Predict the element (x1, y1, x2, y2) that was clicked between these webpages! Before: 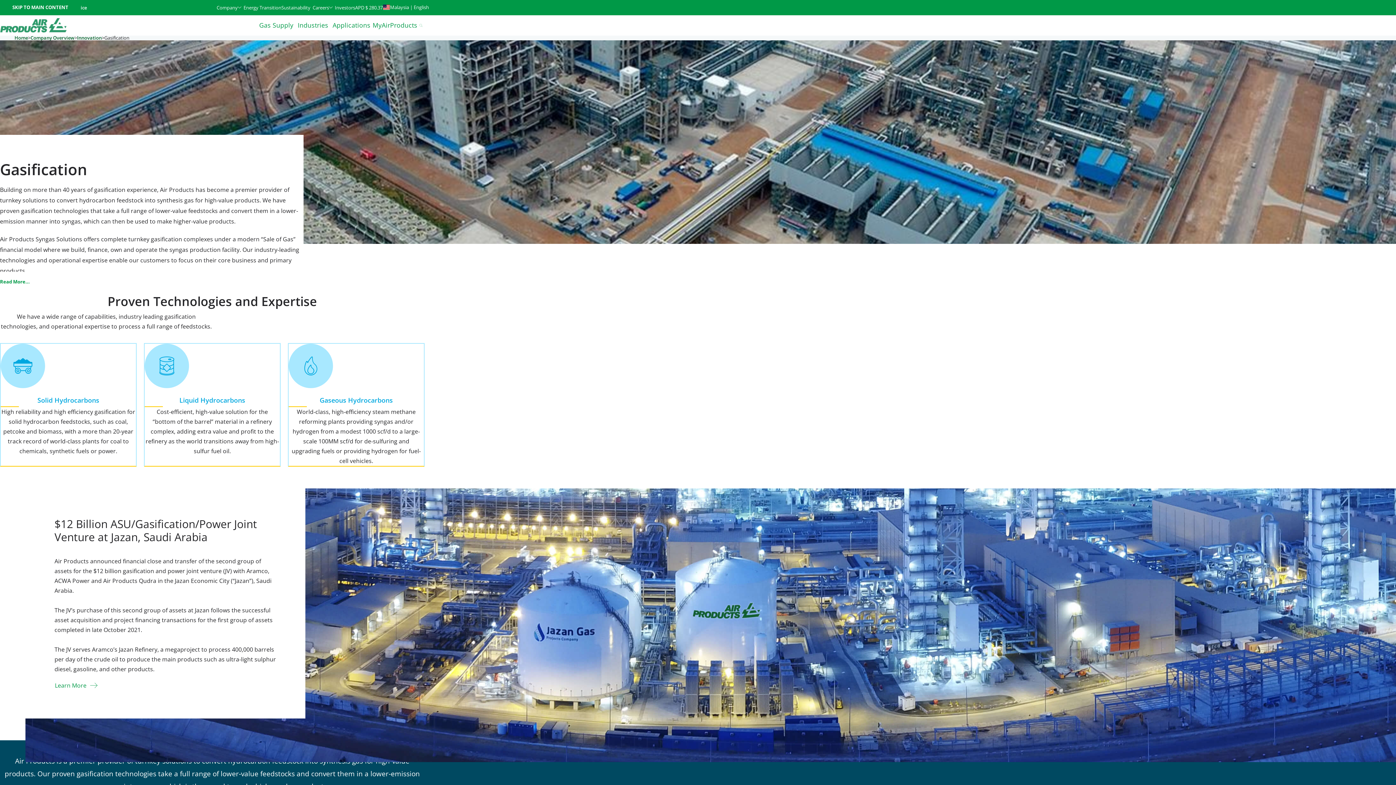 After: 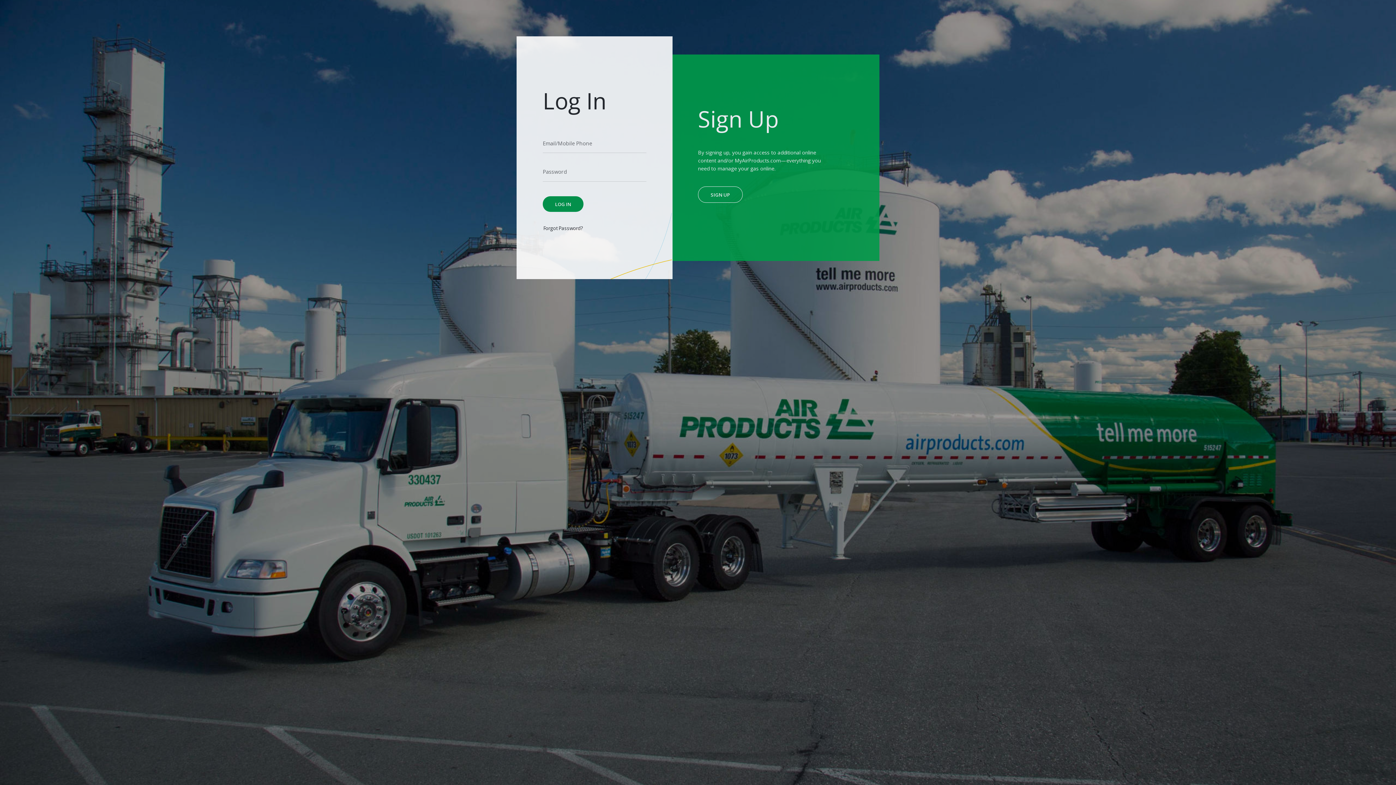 Action: label: MyAirProducts bbox: (372, 22, 417, 28)